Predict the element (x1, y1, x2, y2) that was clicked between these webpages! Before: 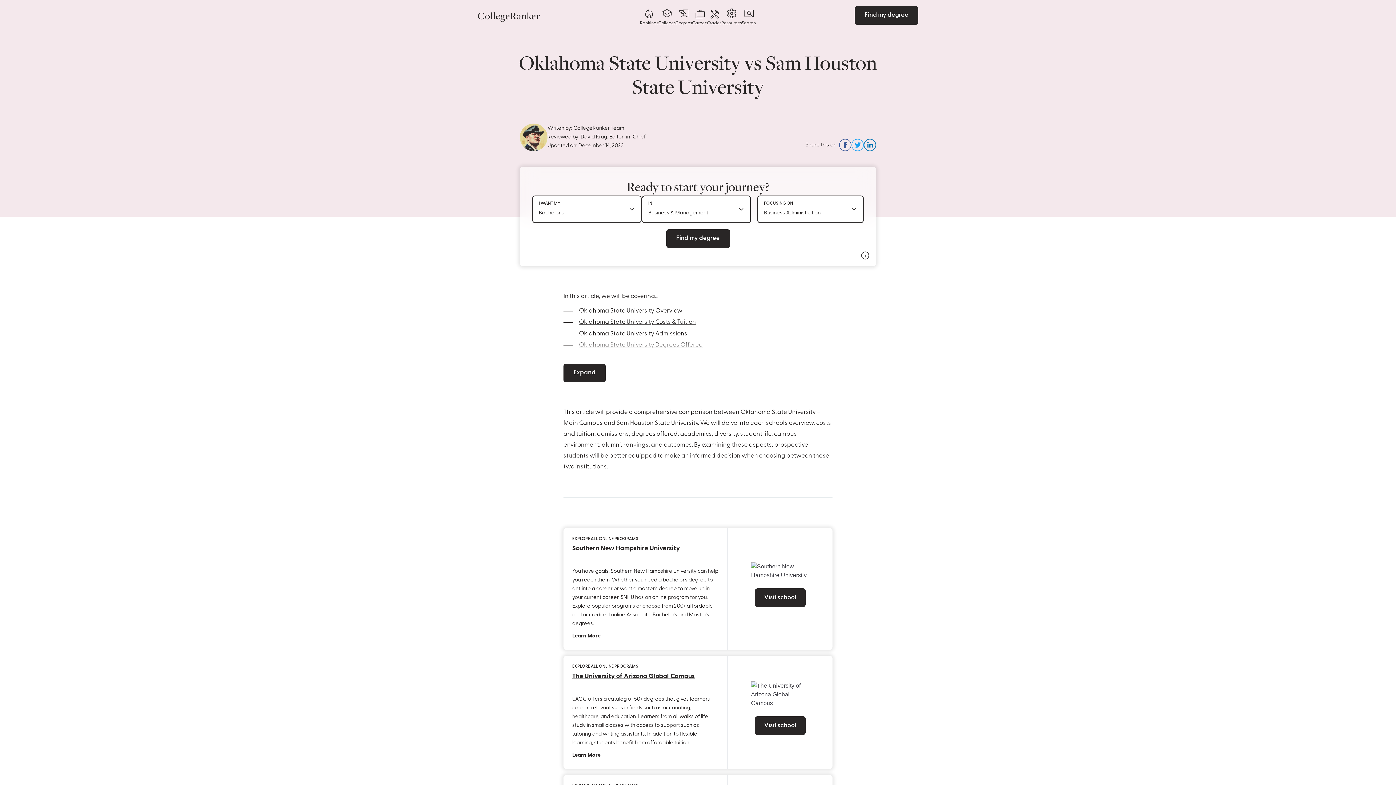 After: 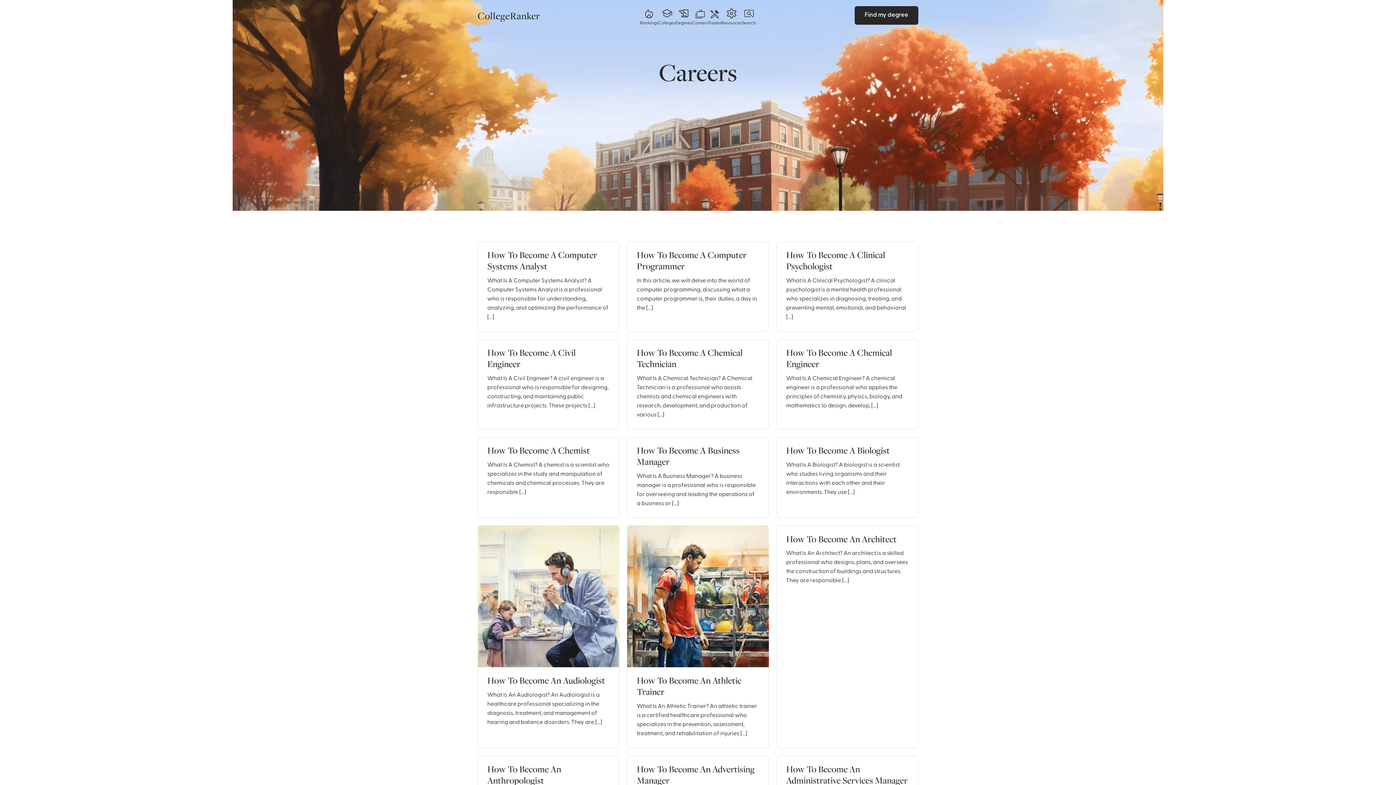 Action: bbox: (692, 8, 708, 27) label: Careers